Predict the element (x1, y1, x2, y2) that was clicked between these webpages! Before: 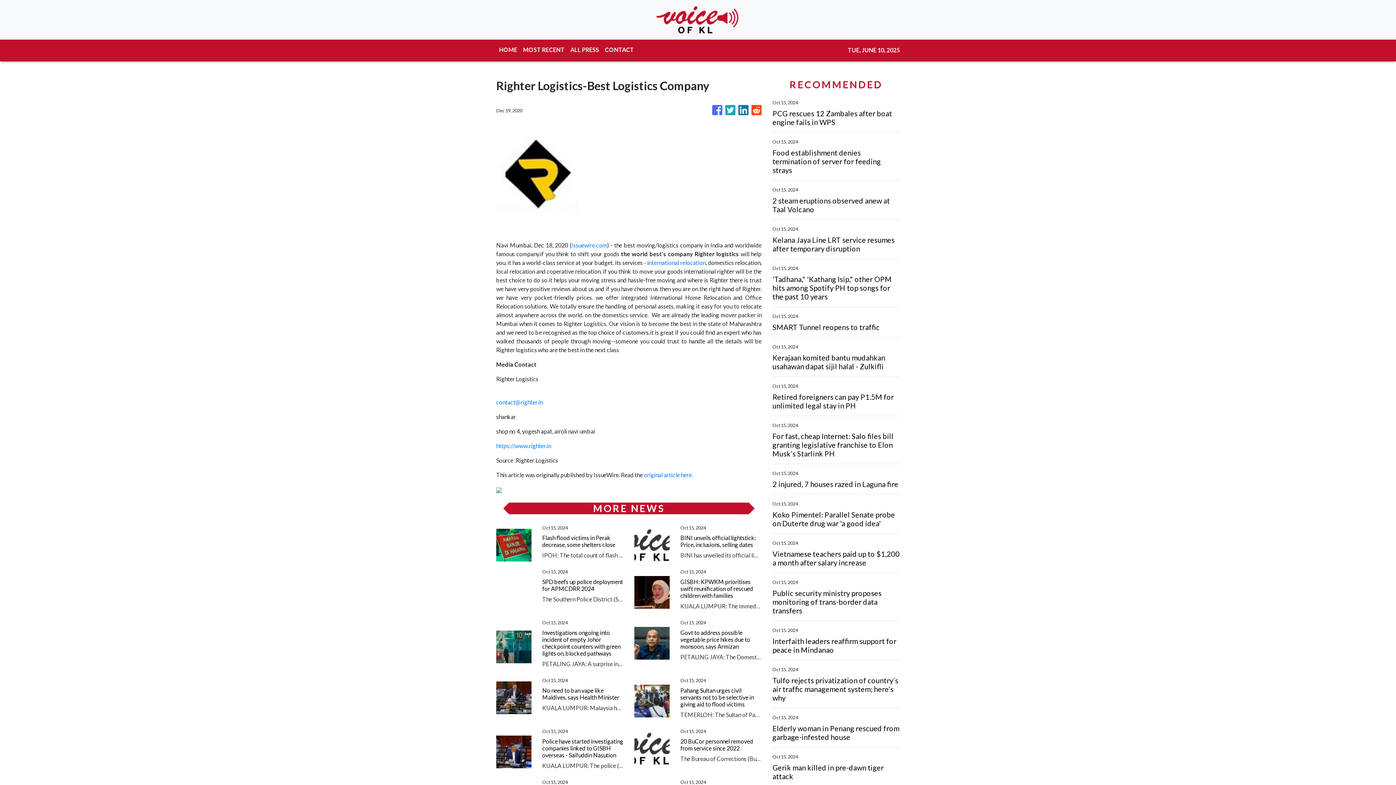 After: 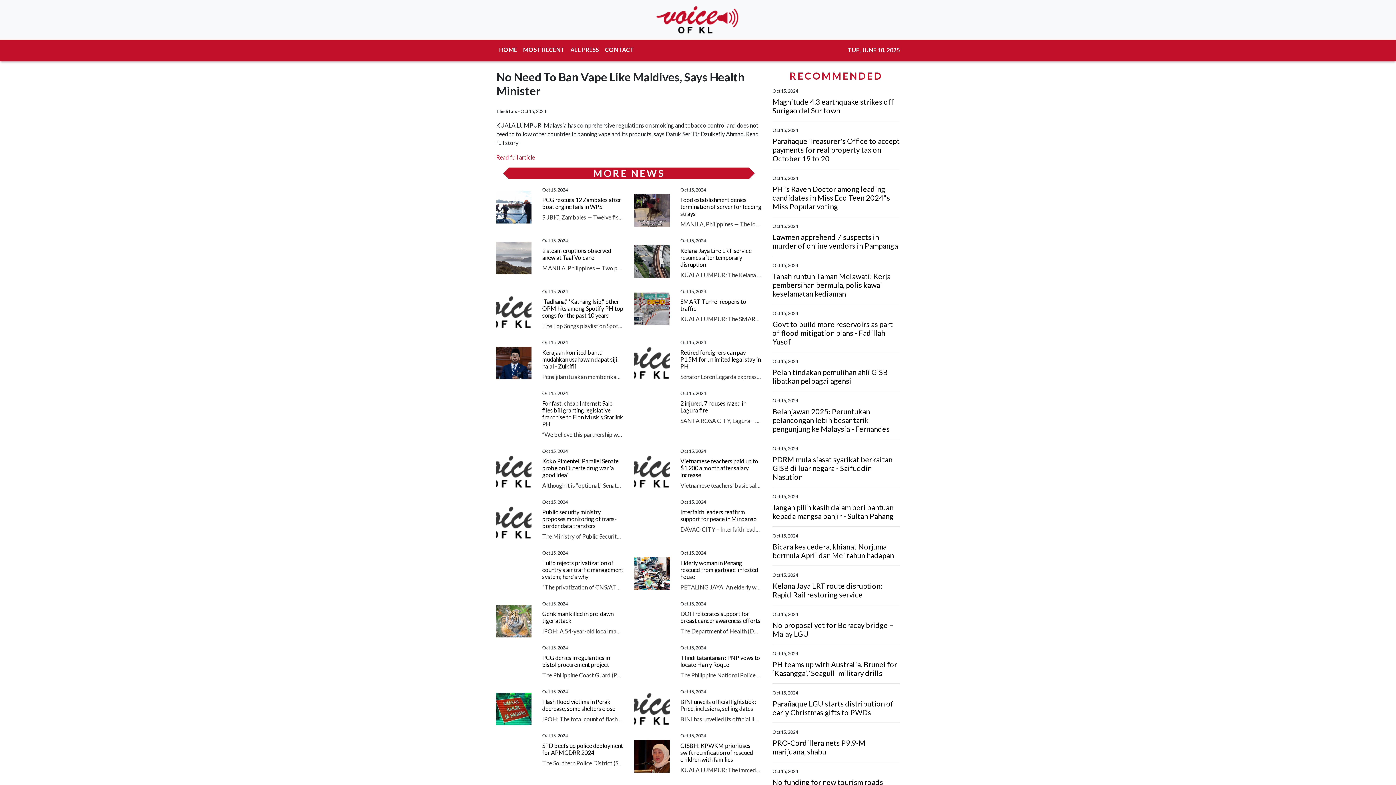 Action: bbox: (542, 687, 623, 701) label: No need to ban vape like Maldives, says Health Minister